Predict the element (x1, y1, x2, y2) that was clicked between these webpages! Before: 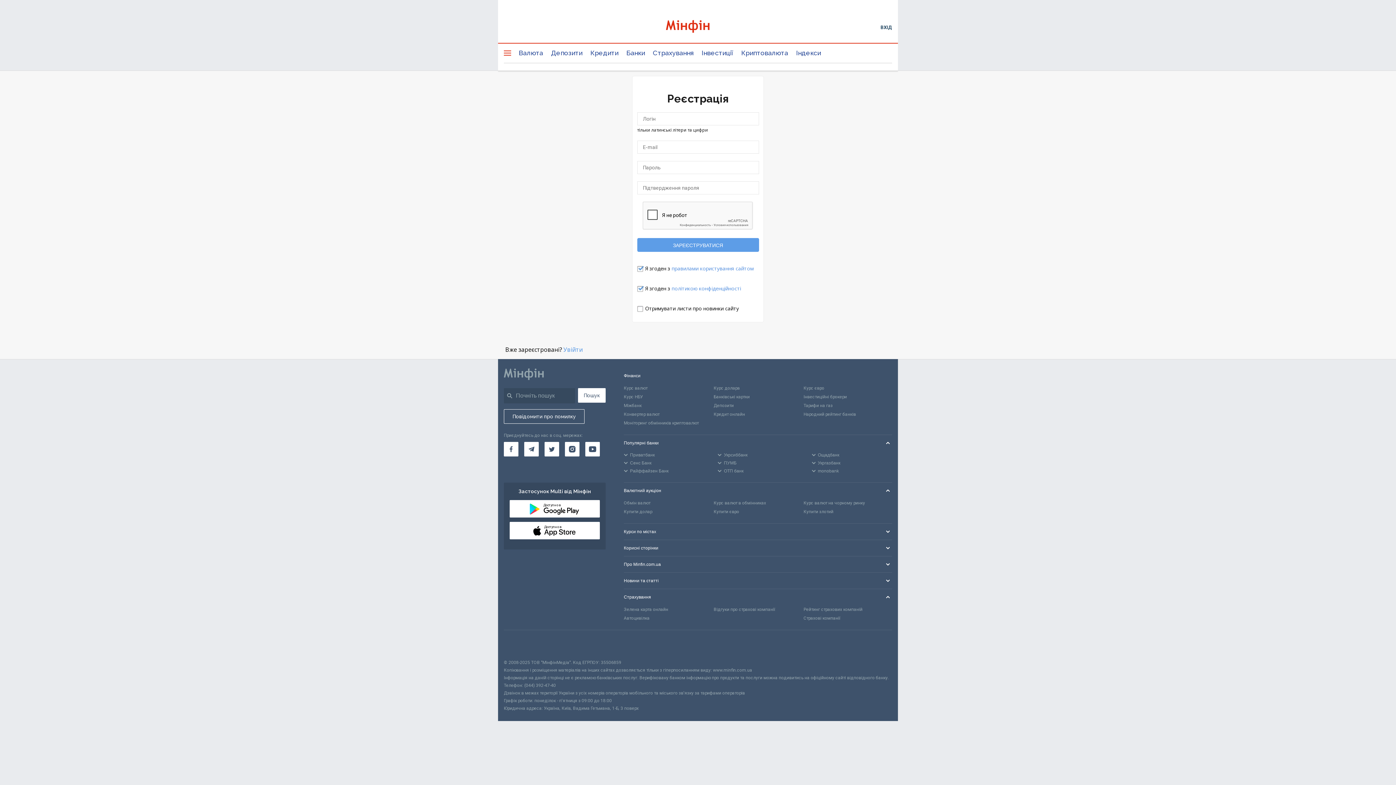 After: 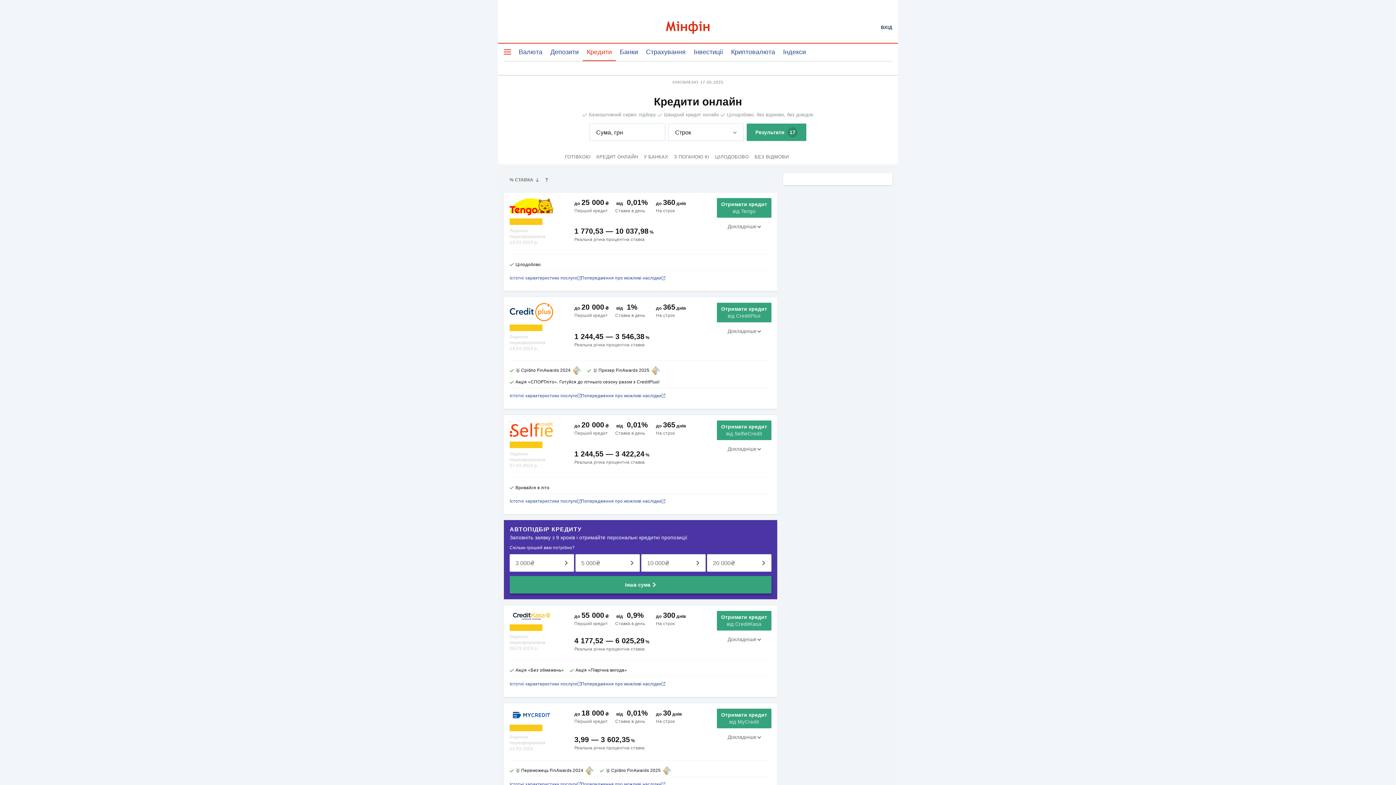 Action: bbox: (713, 410, 802, 418) label: Кредит онлайн